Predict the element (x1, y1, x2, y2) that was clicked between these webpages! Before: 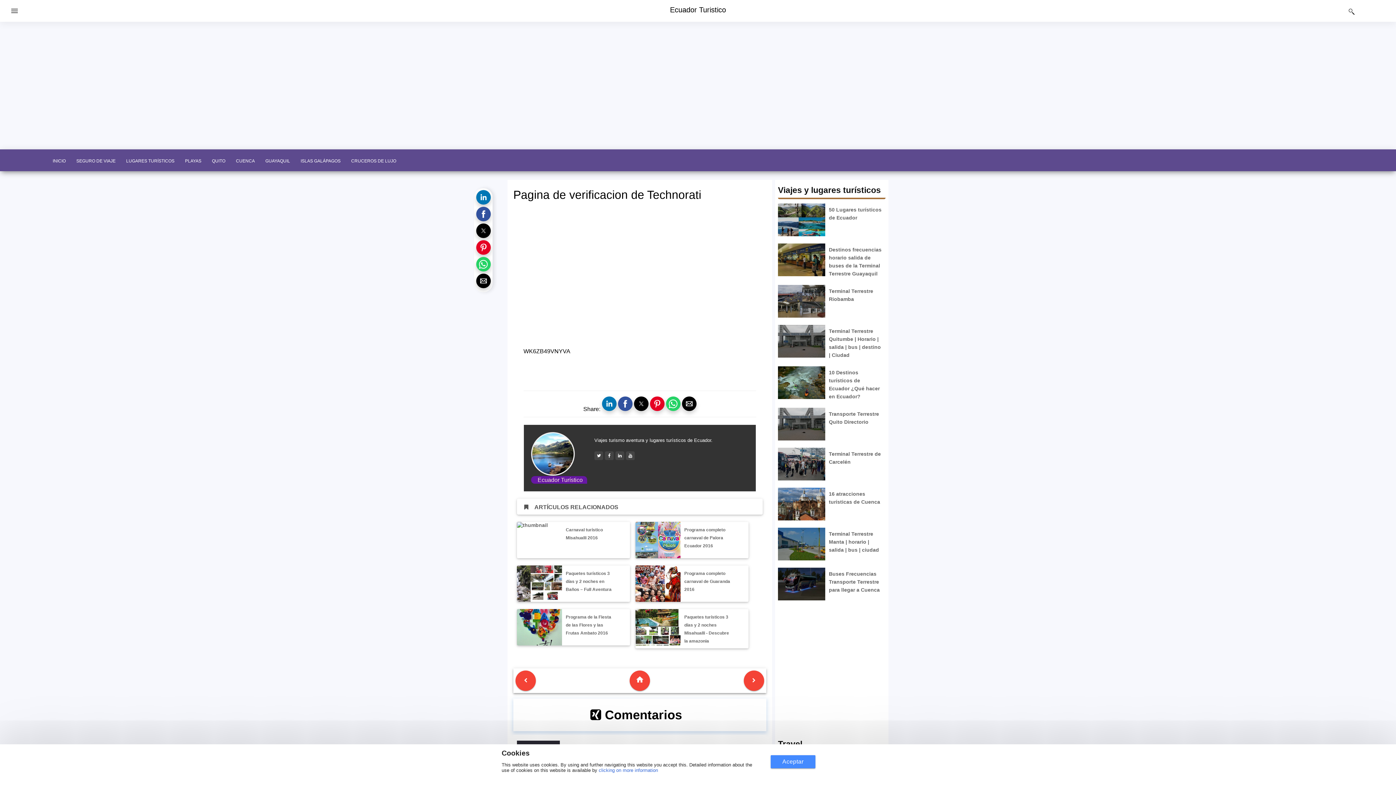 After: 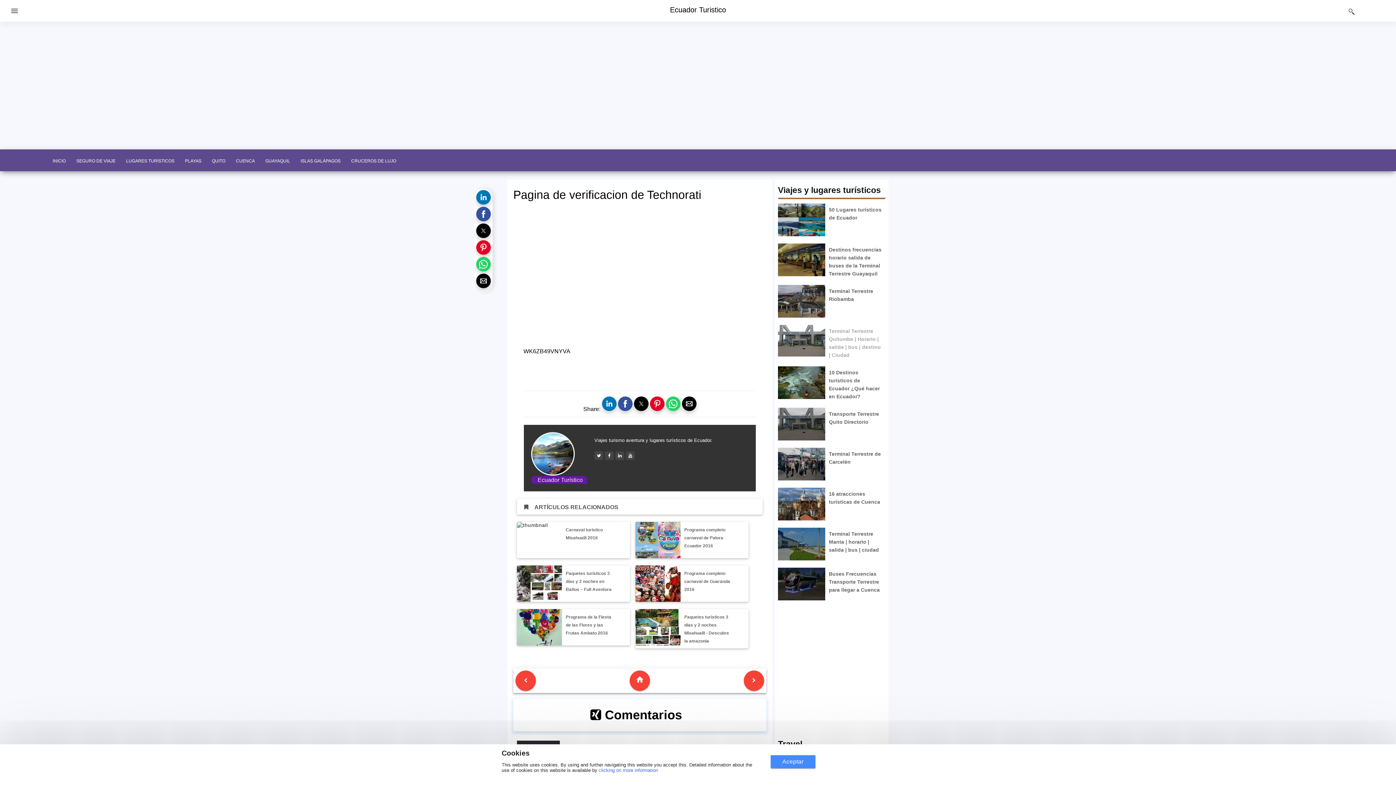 Action: bbox: (778, 352, 825, 358)